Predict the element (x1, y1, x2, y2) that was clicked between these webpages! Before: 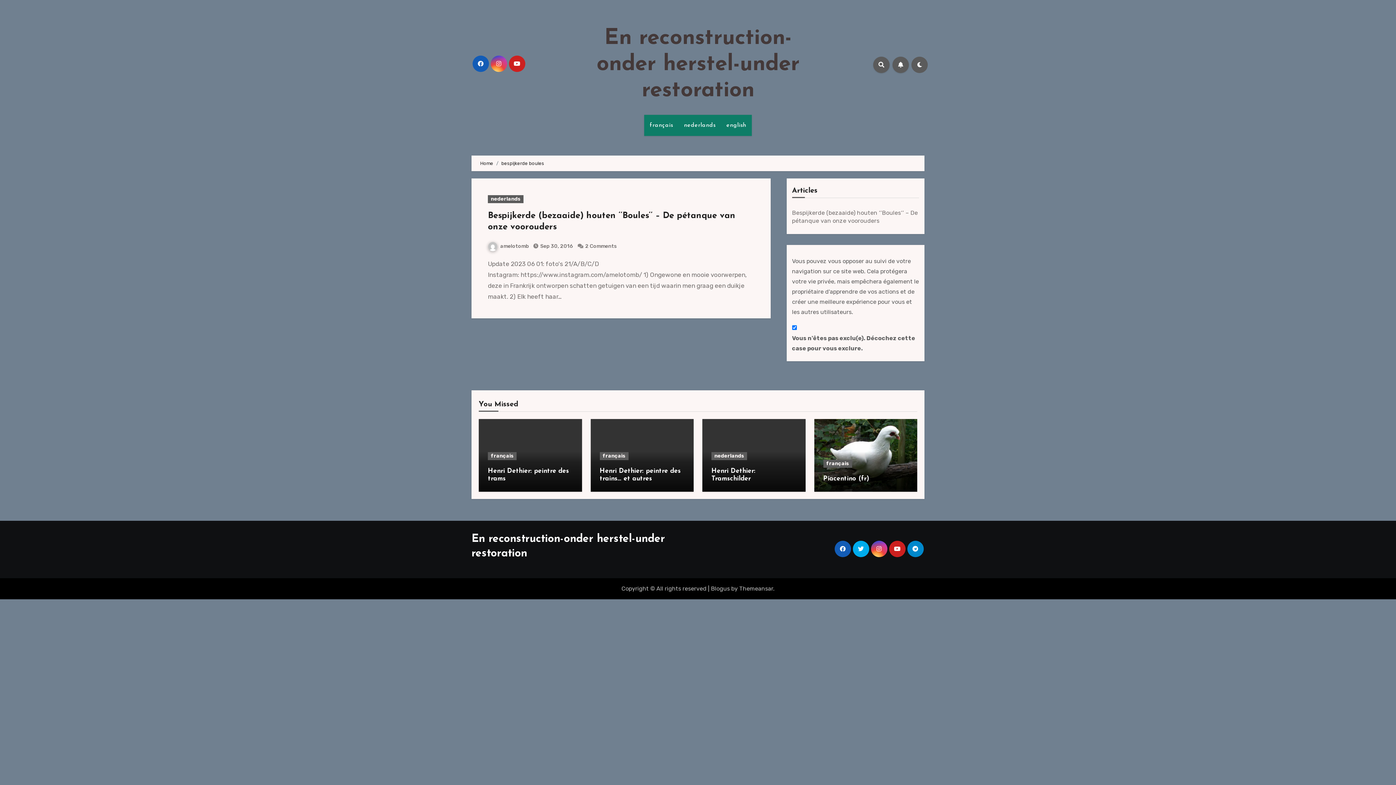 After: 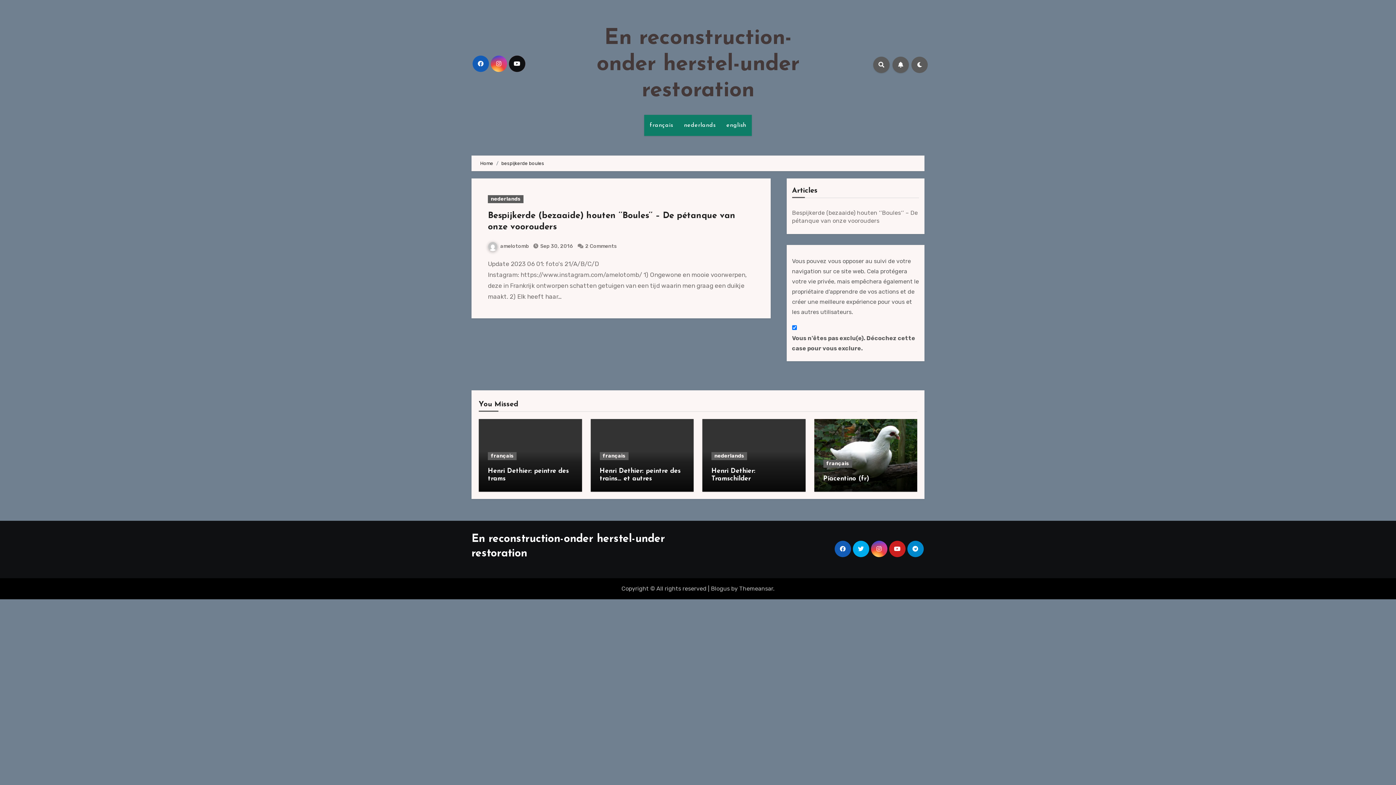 Action: bbox: (508, 55, 525, 72)